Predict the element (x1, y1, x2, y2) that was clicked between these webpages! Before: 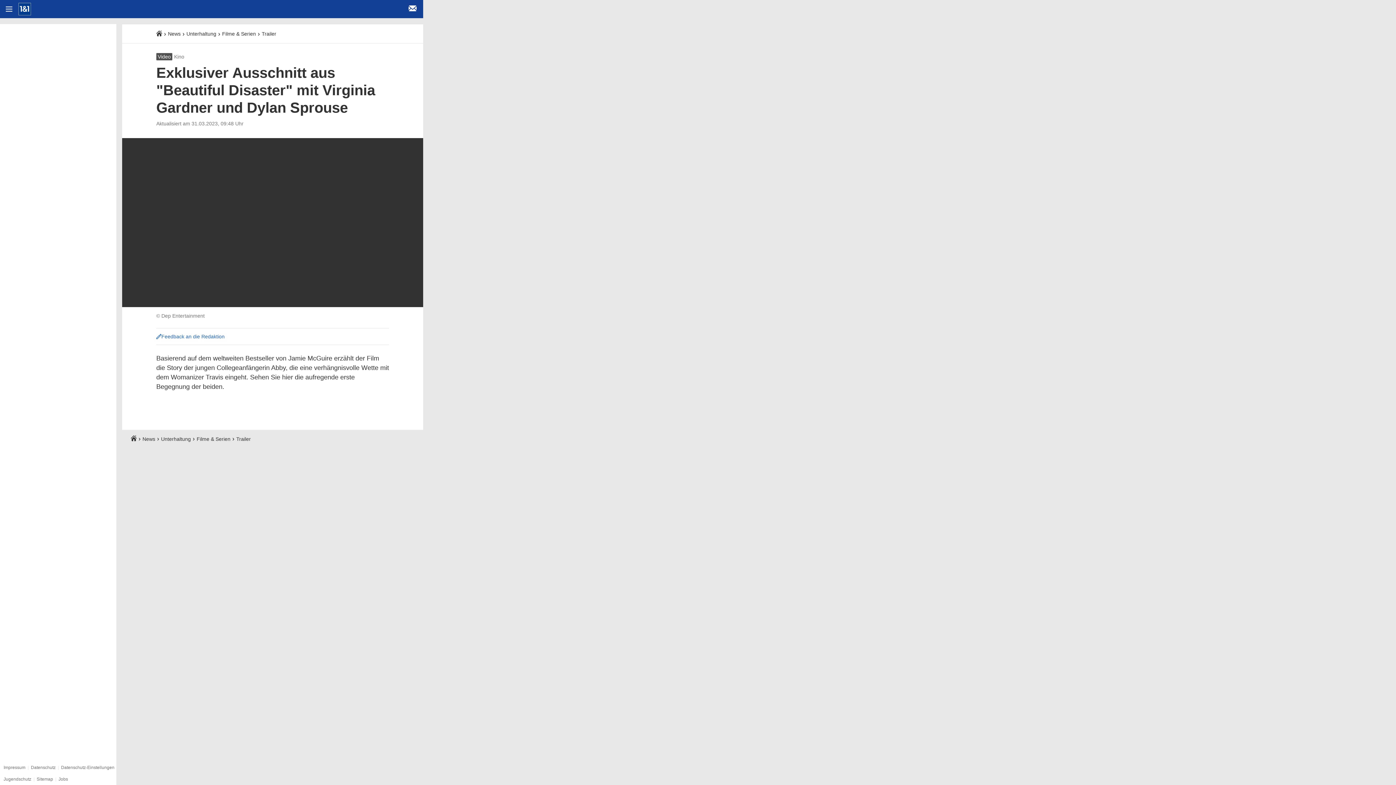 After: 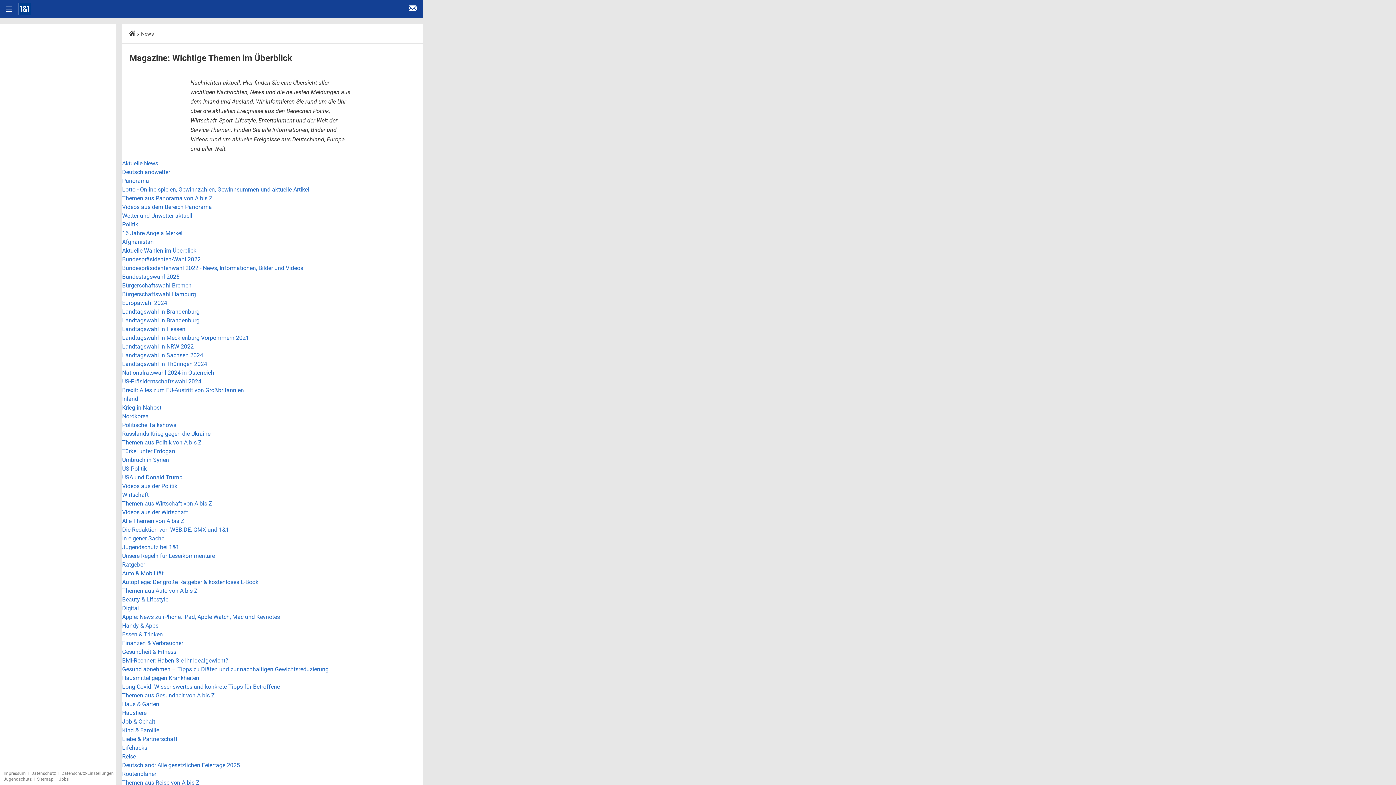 Action: label: Sitemap bbox: (36, 777, 53, 782)